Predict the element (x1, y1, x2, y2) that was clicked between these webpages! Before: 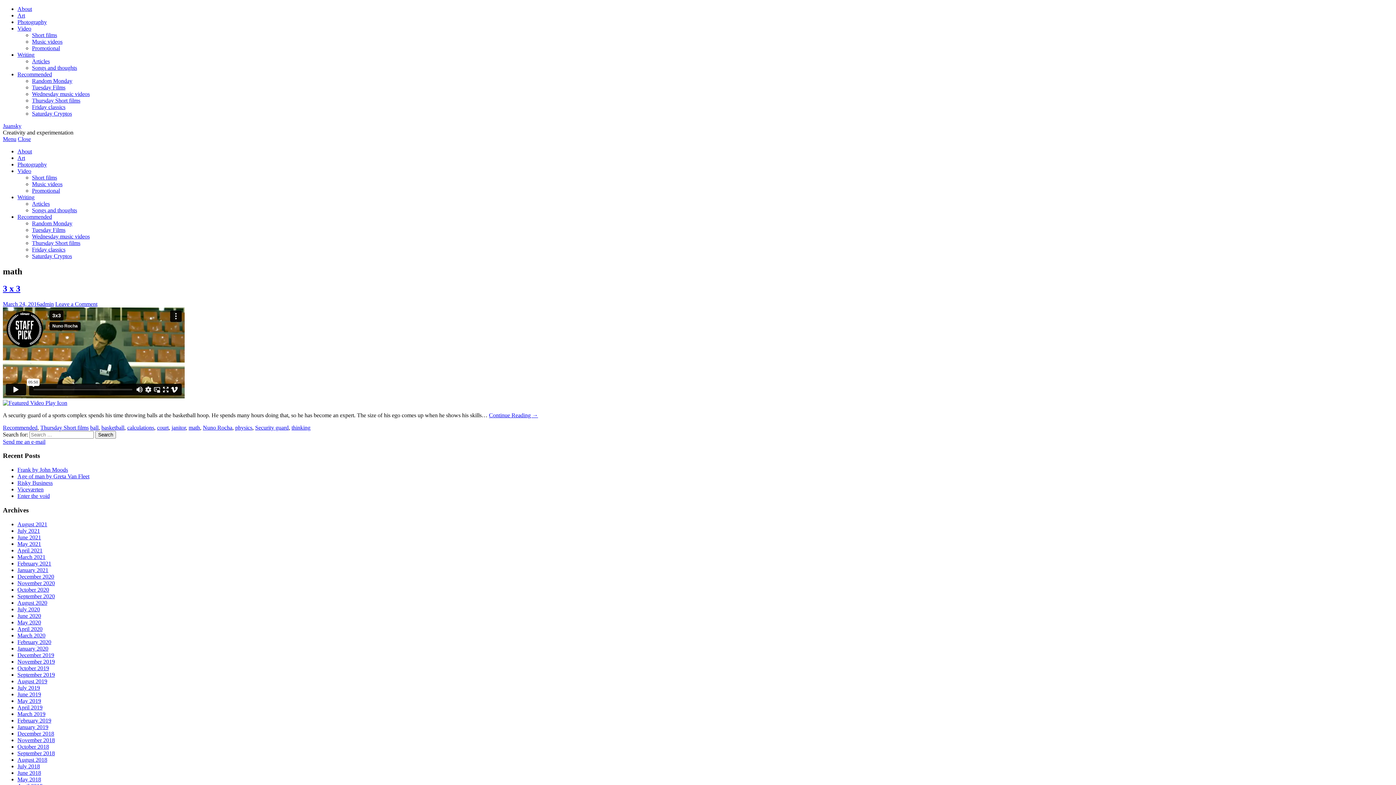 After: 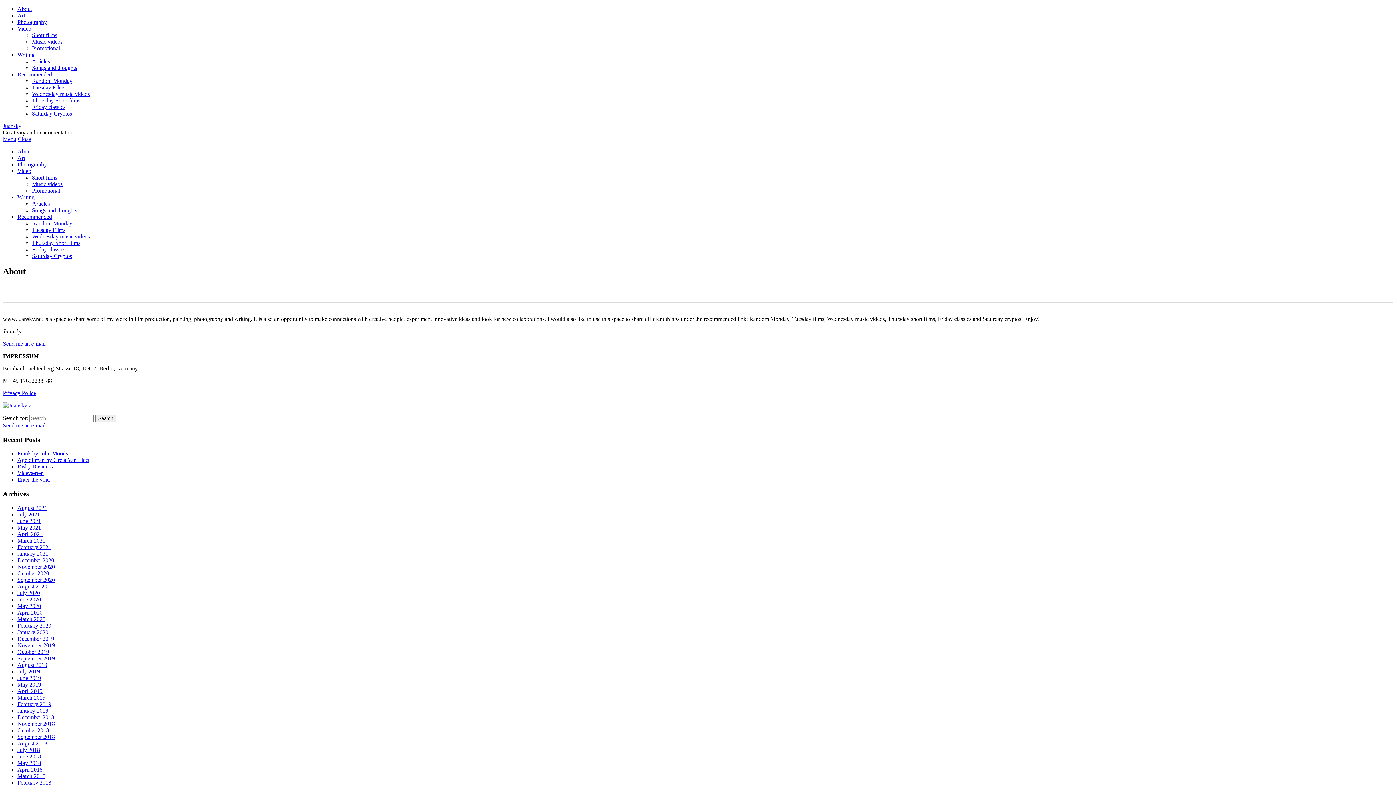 Action: bbox: (17, 148, 32, 154) label: About